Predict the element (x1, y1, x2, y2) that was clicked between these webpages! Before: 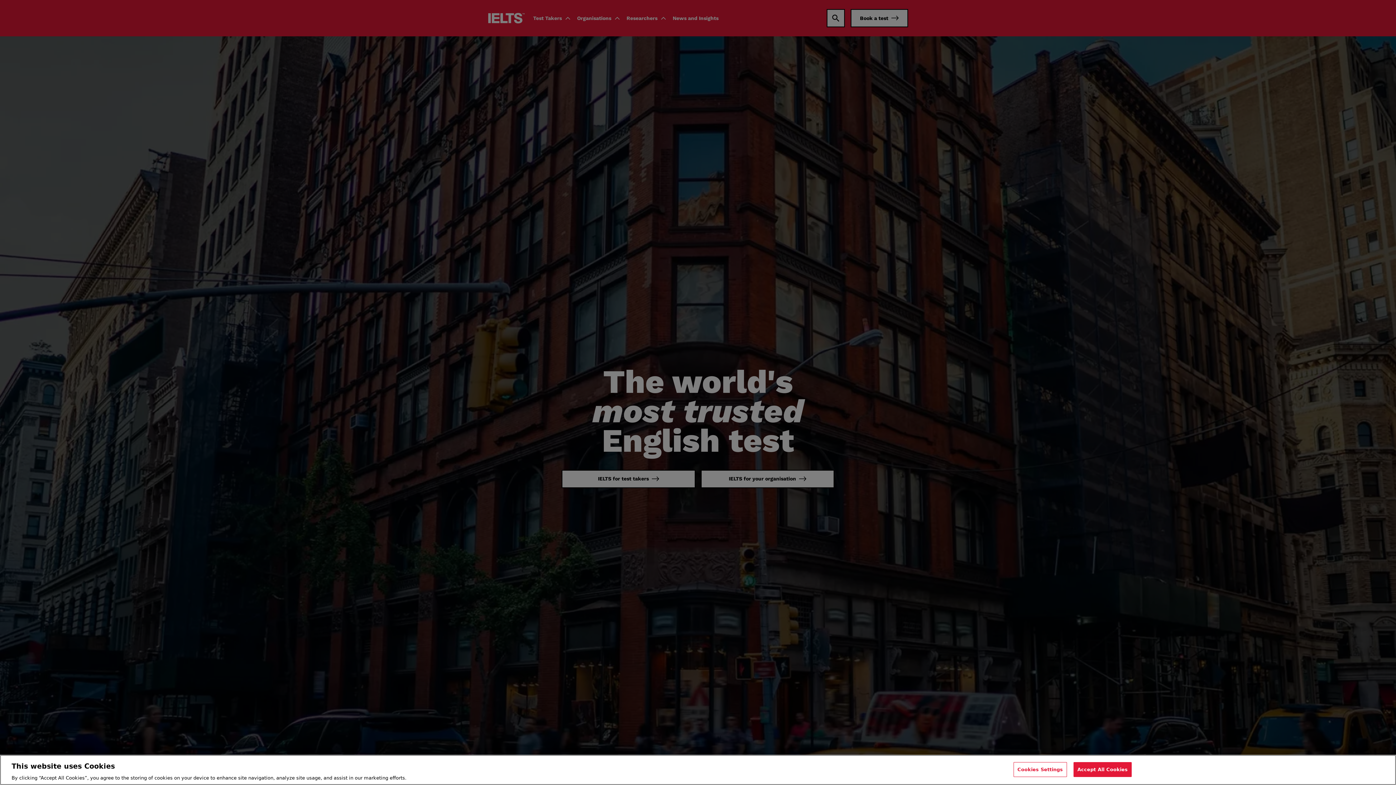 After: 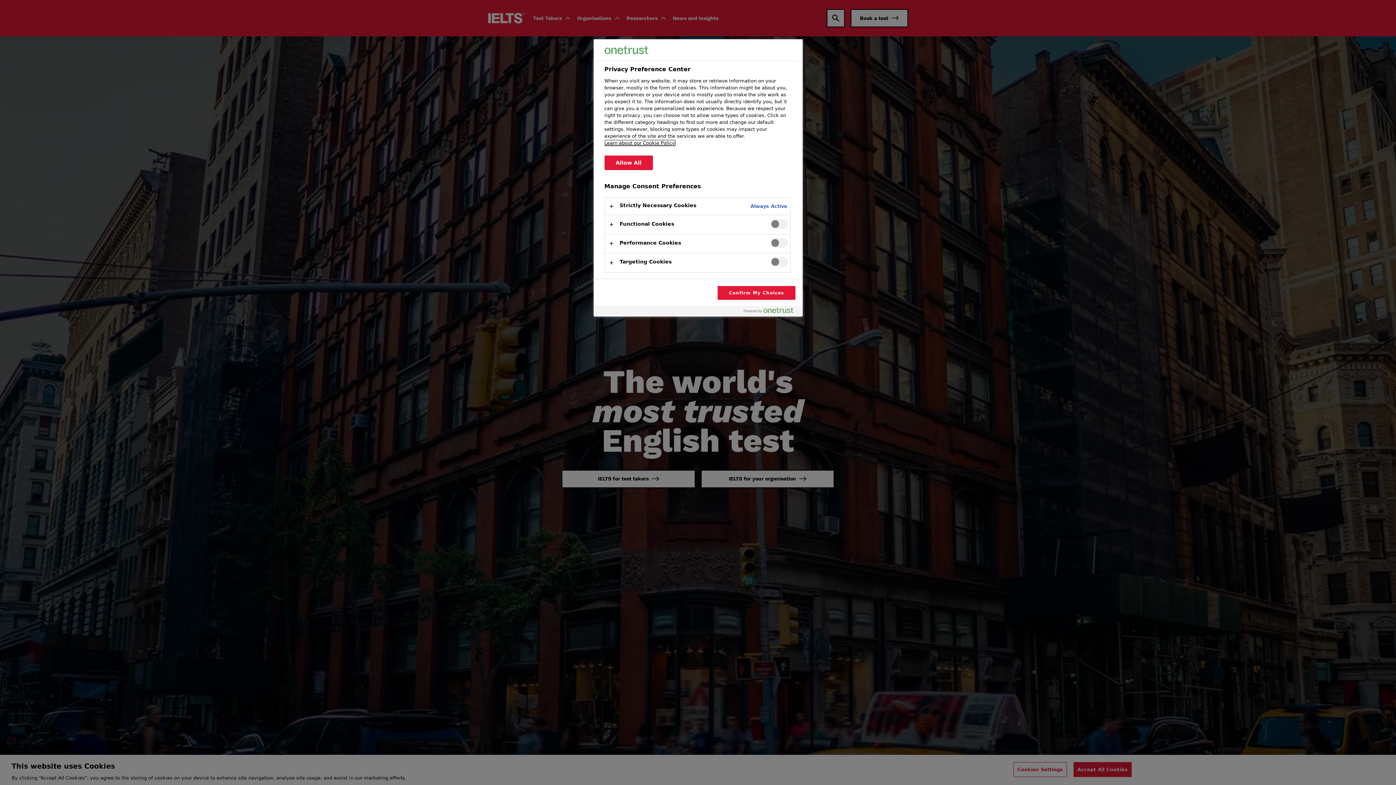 Action: bbox: (1013, 762, 1067, 777) label: Cookies Settings